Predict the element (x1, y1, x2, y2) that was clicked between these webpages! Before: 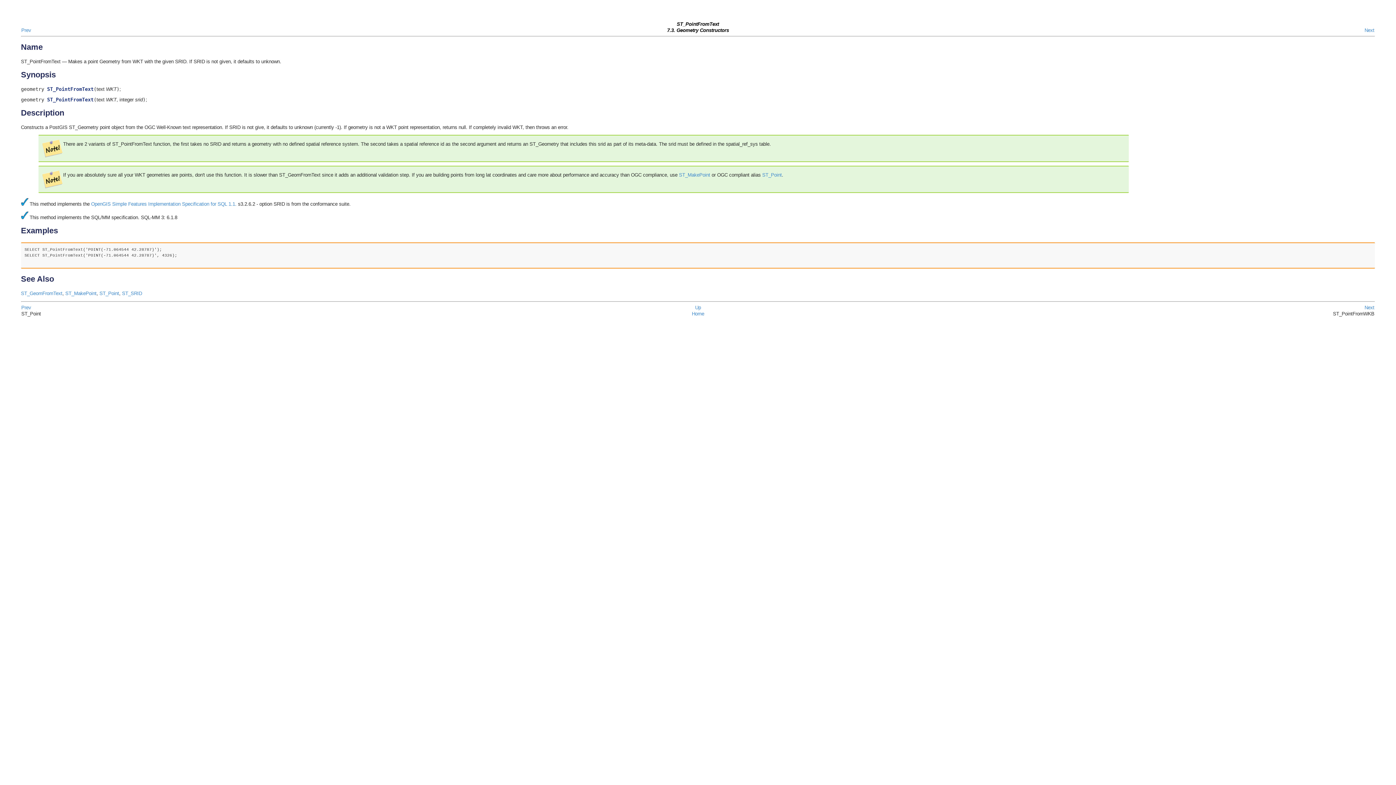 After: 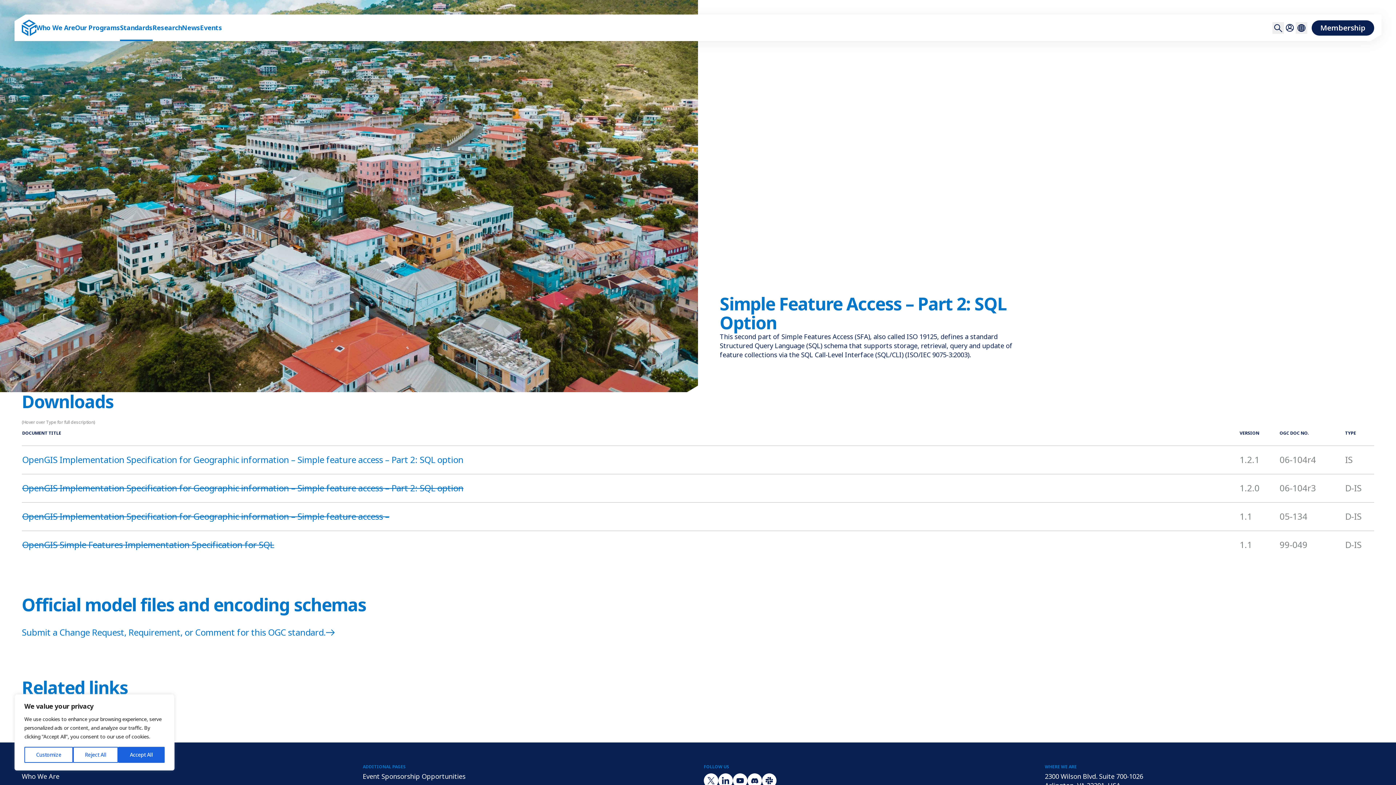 Action: bbox: (91, 201, 236, 206) label: OpenGIS Simple Features Implementation Specification for SQL 1.1.